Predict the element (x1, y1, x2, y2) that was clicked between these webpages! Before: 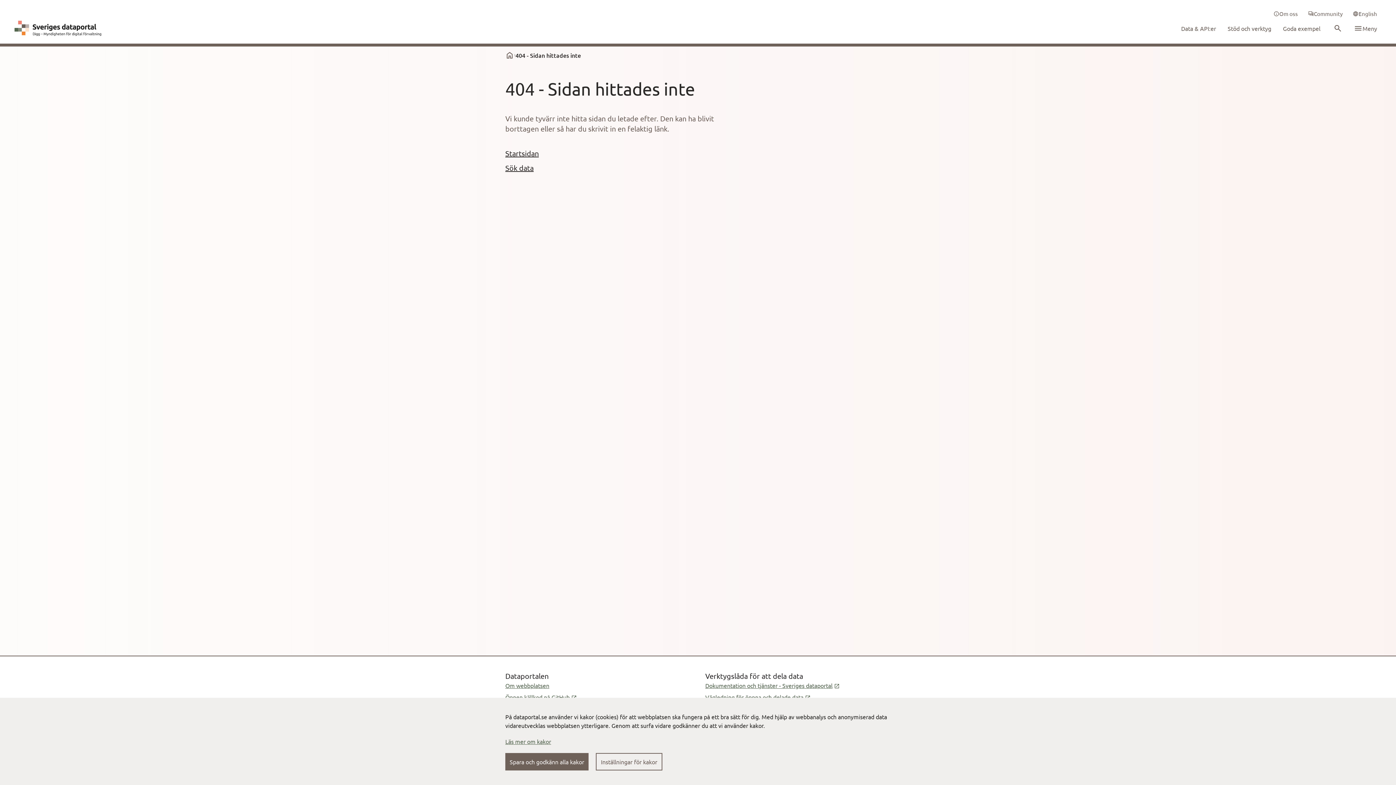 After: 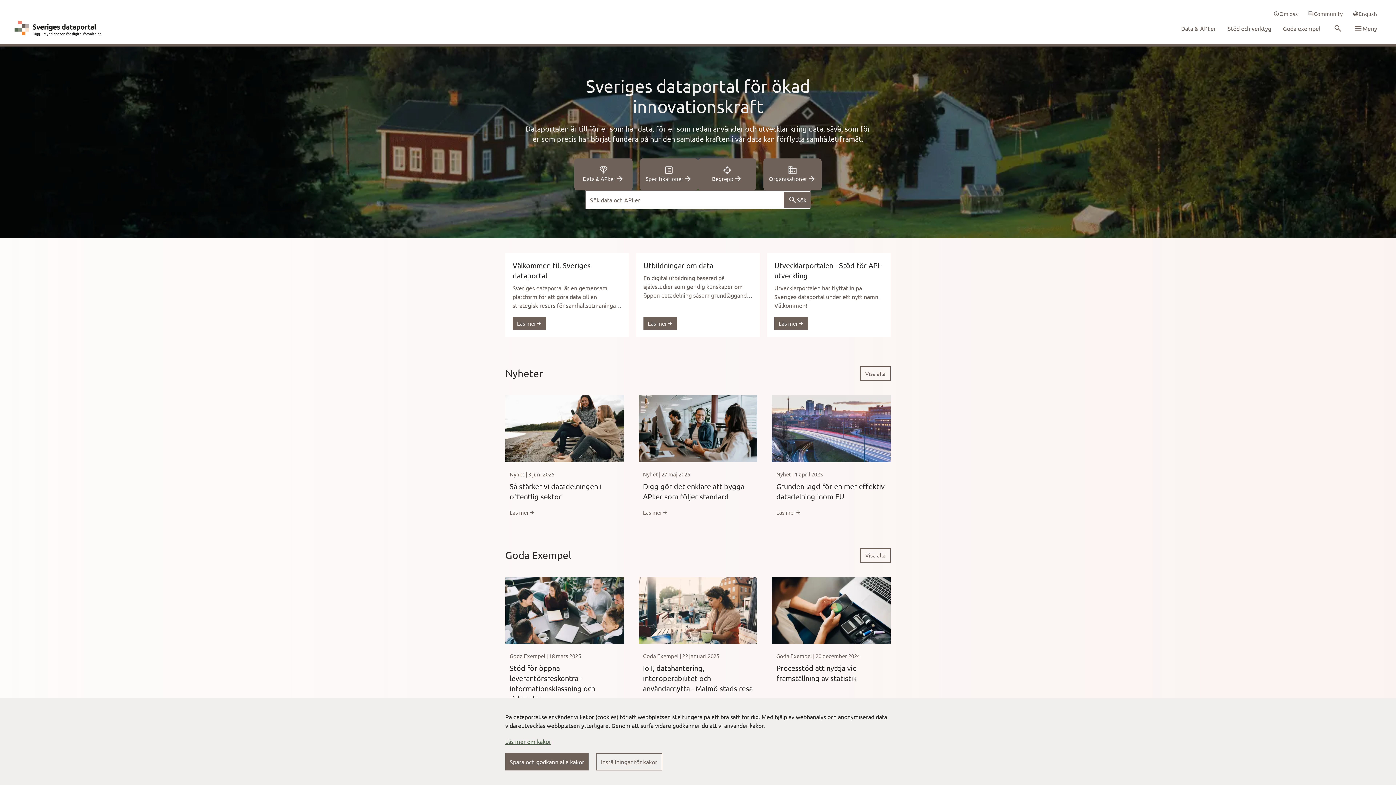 Action: label: Dataportal logga länk till startsida bbox: (14, 20, 104, 36)